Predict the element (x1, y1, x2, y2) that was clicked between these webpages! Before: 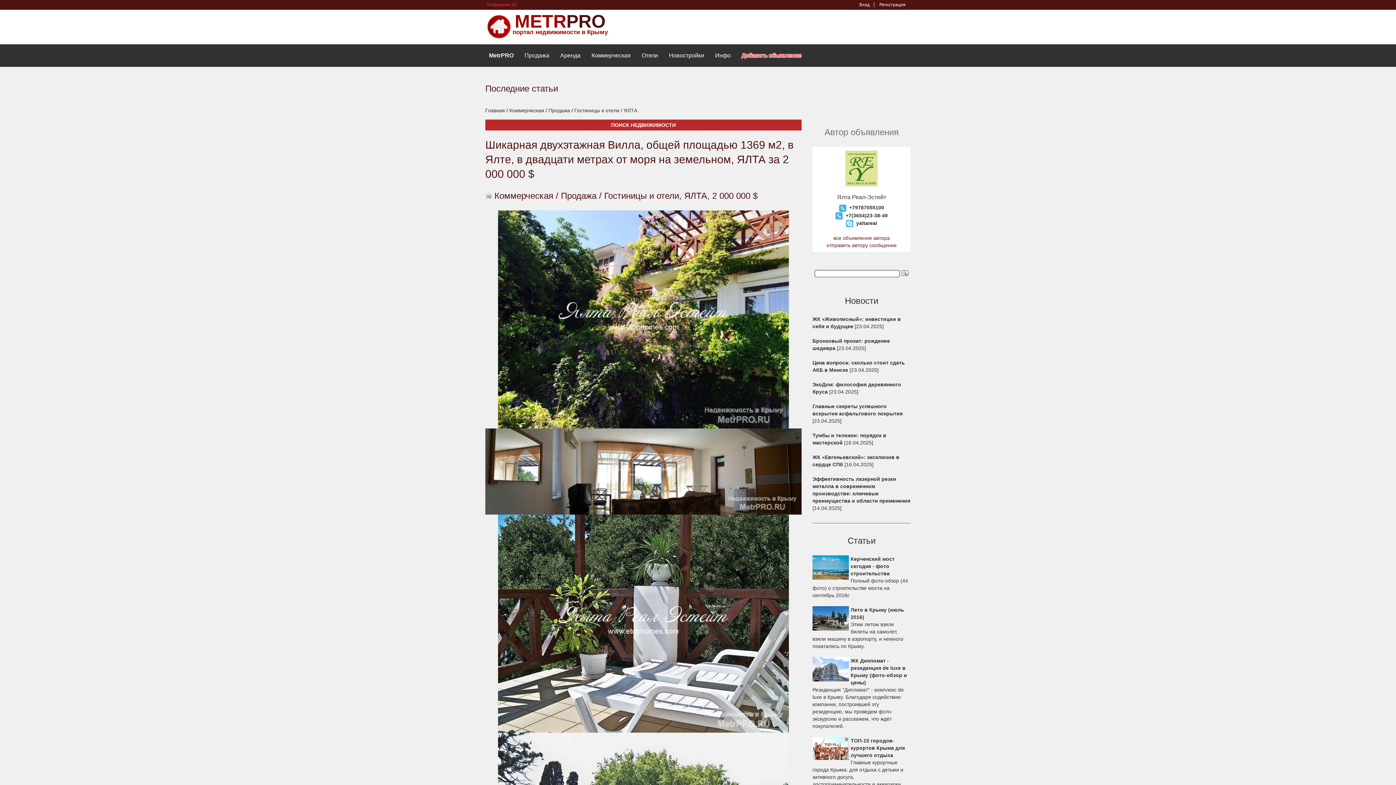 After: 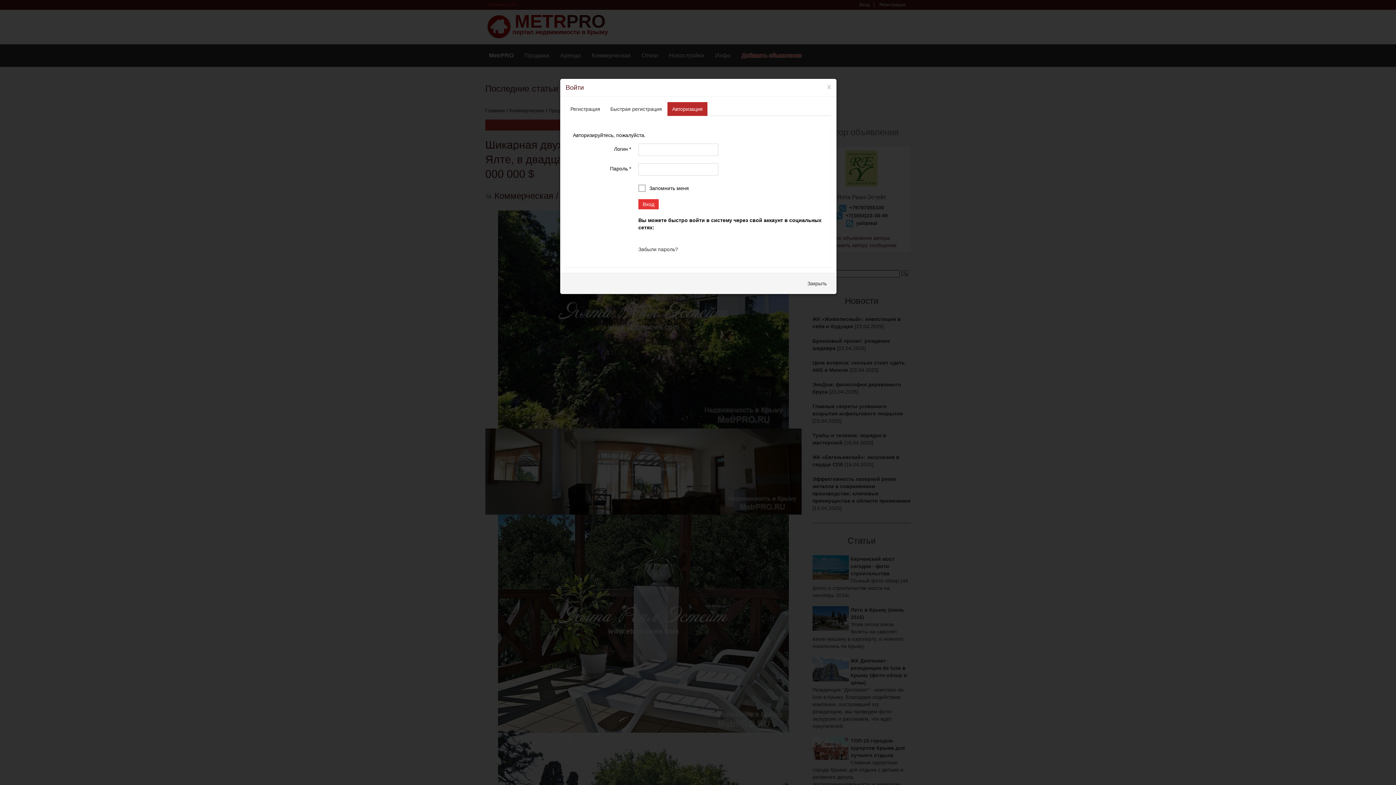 Action: label: Вход bbox: (855, 2, 874, 7)